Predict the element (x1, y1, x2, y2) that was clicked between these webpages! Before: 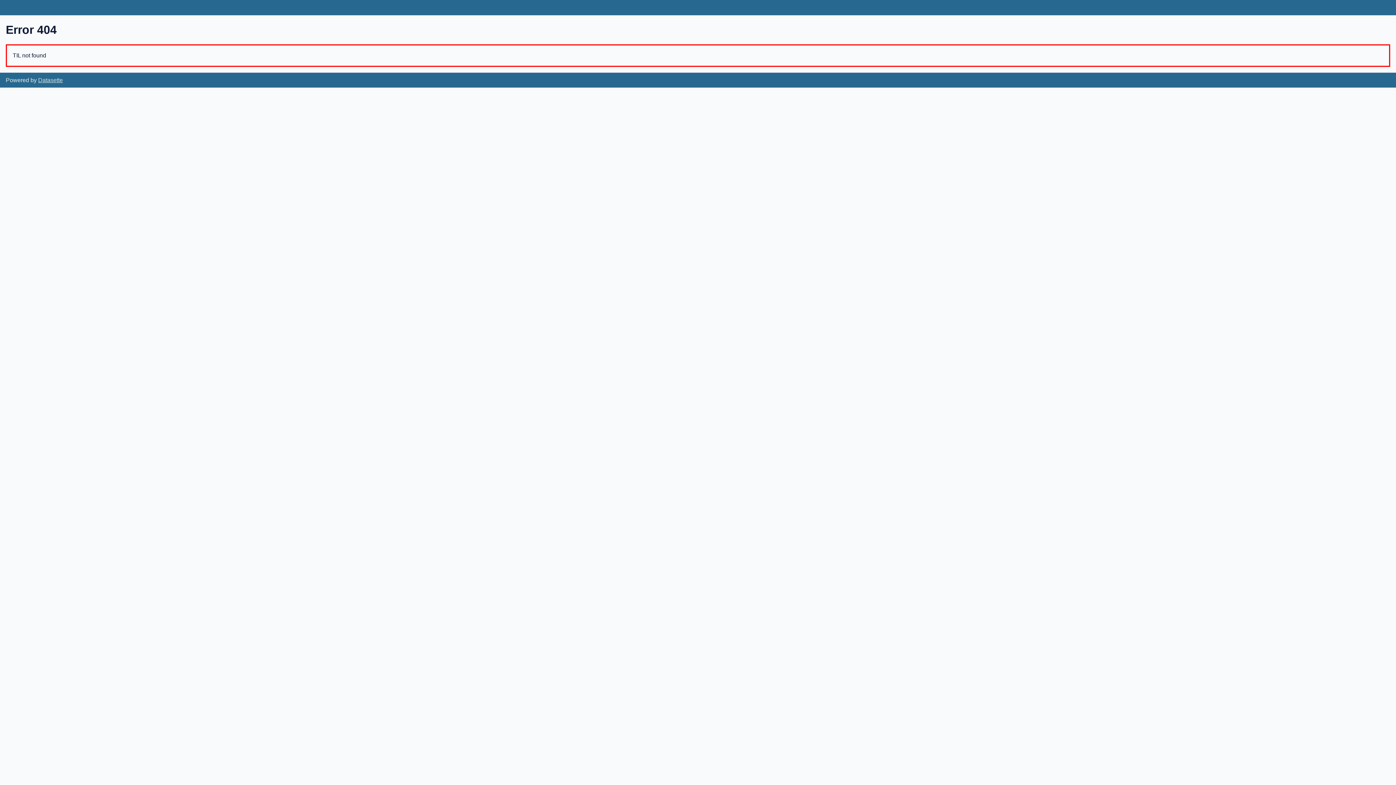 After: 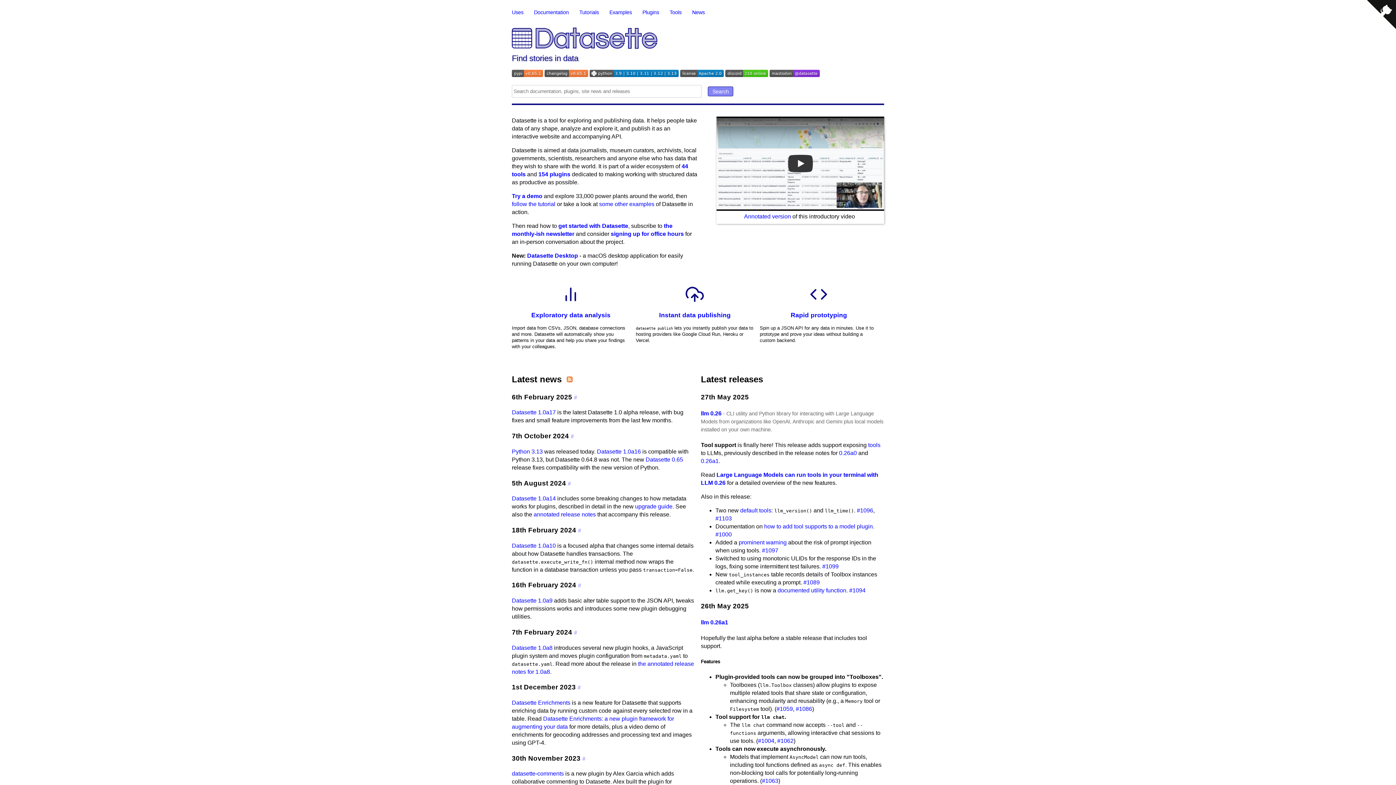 Action: label: Datasette bbox: (38, 77, 62, 83)